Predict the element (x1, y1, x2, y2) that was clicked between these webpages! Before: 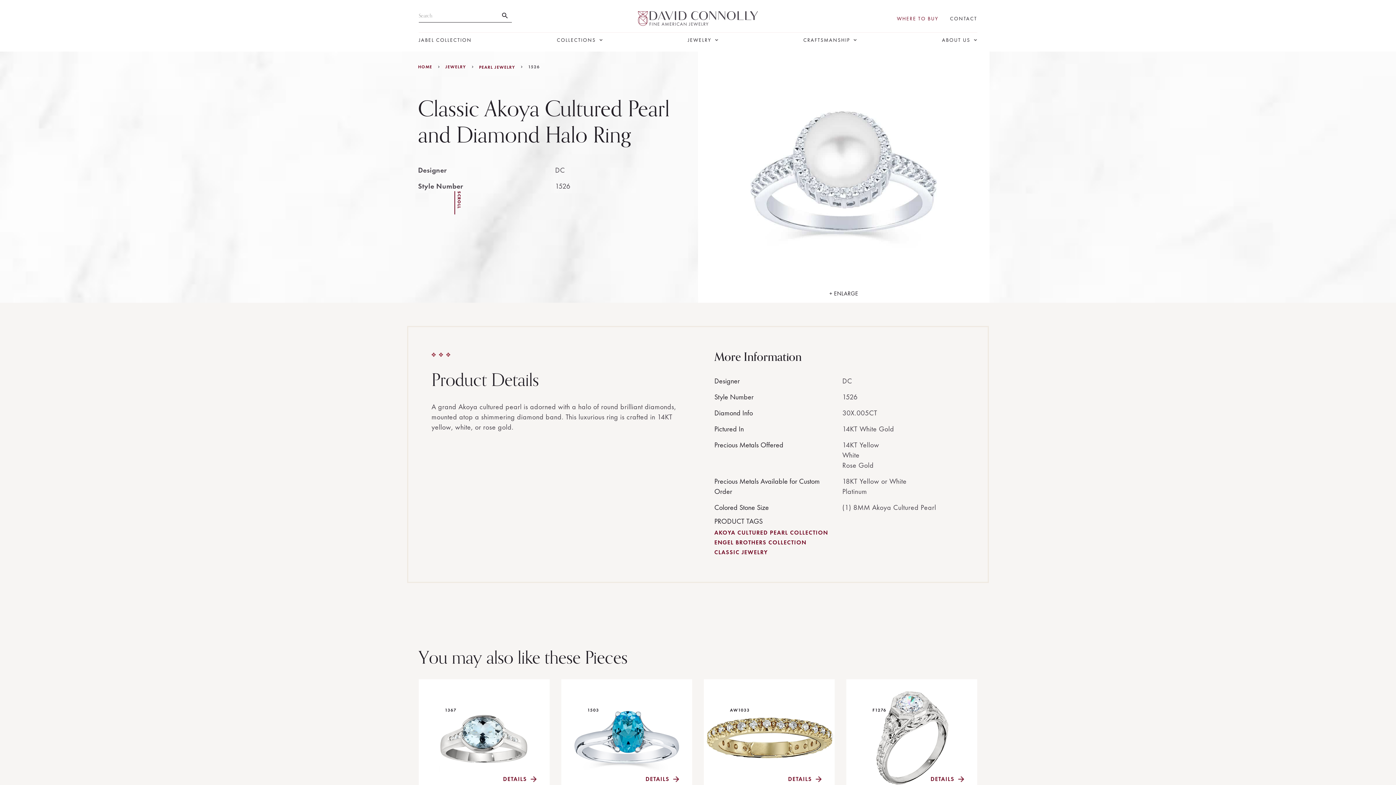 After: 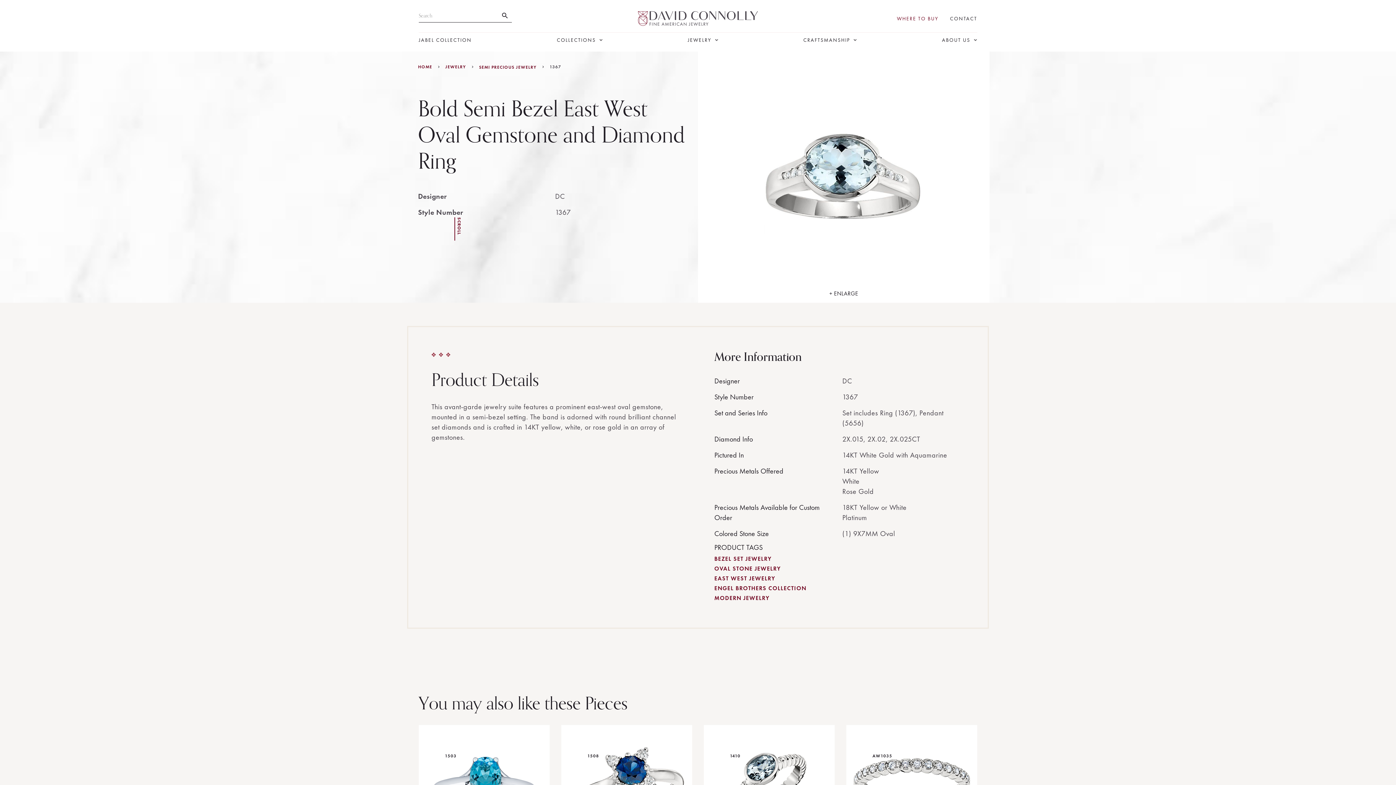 Action: bbox: (418, 679, 549, 796) label: 1367
DETAILS  